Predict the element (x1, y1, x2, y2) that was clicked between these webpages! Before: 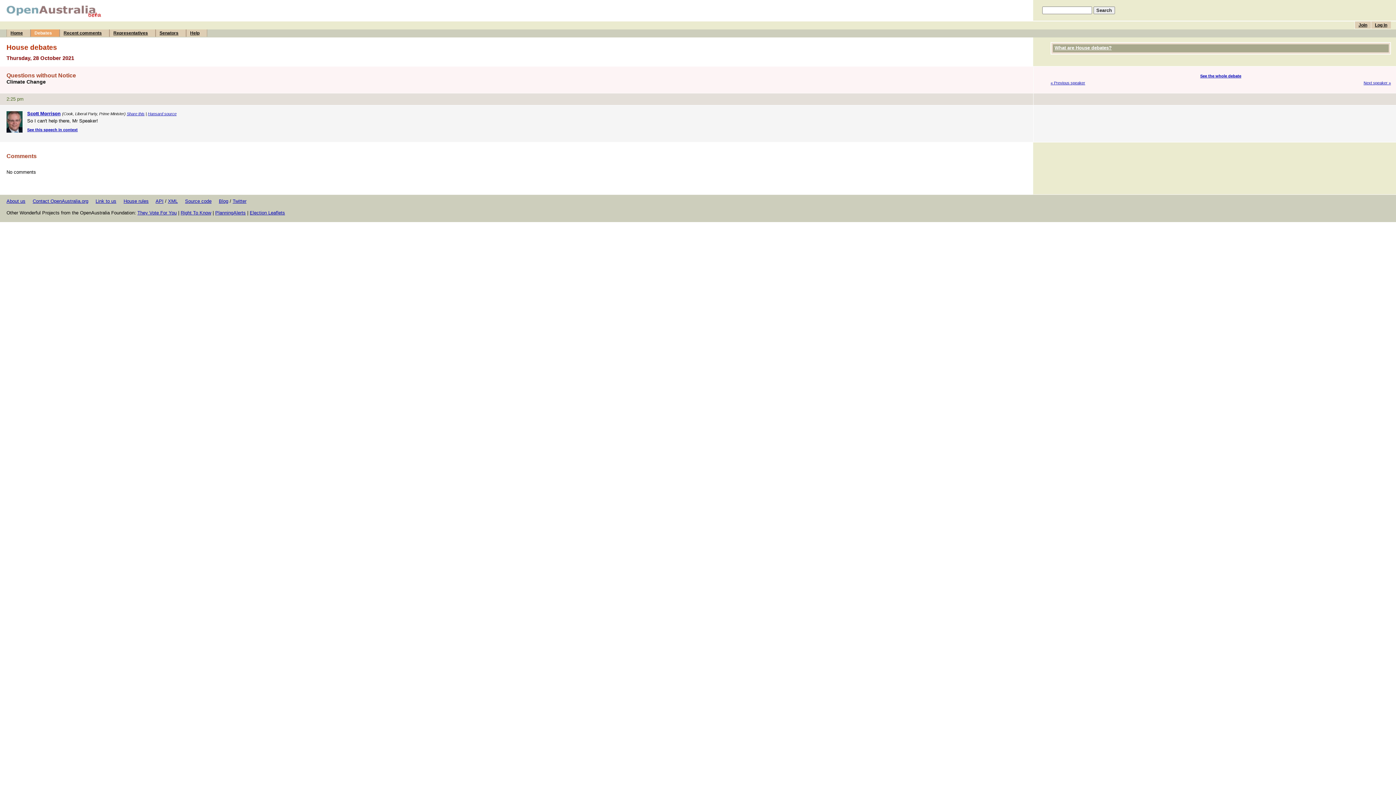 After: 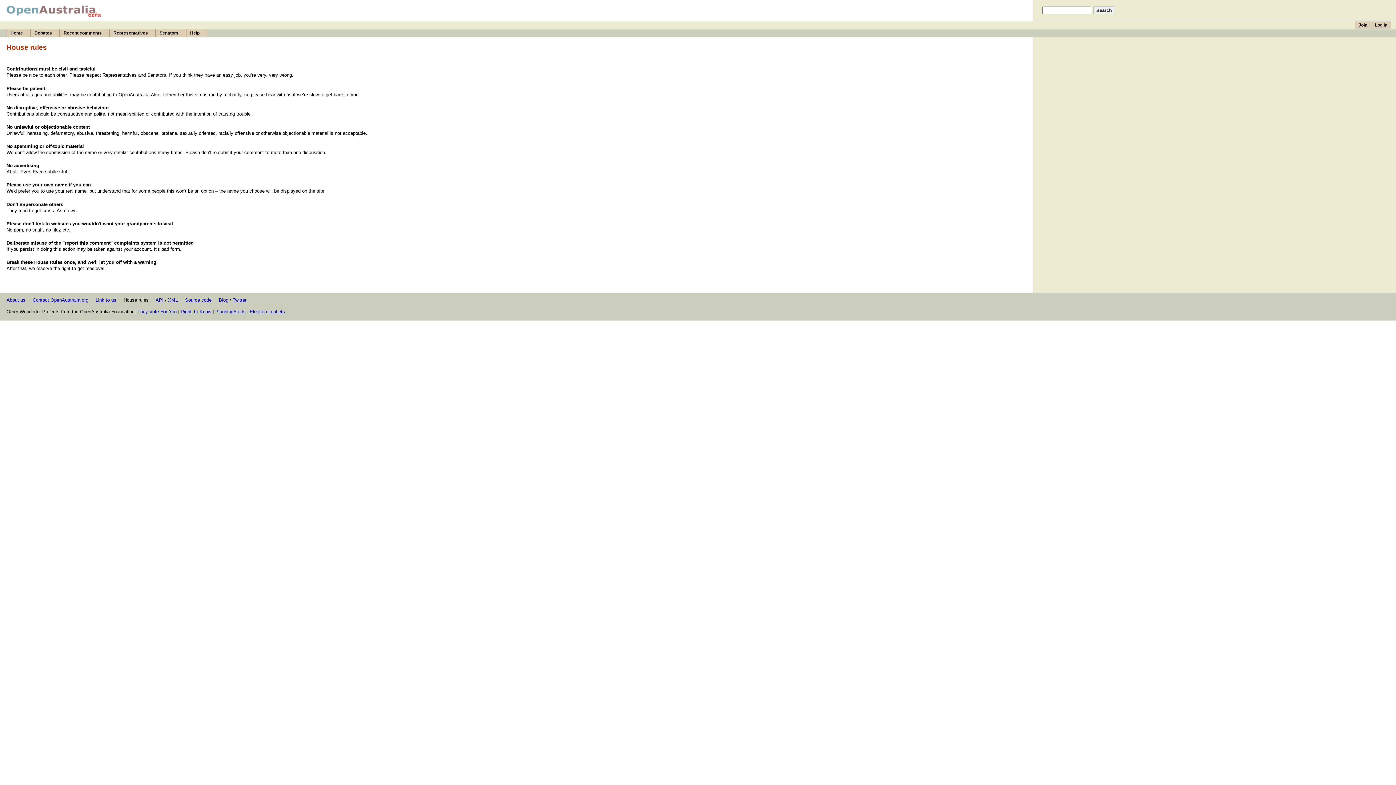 Action: label: House rules bbox: (123, 198, 148, 204)